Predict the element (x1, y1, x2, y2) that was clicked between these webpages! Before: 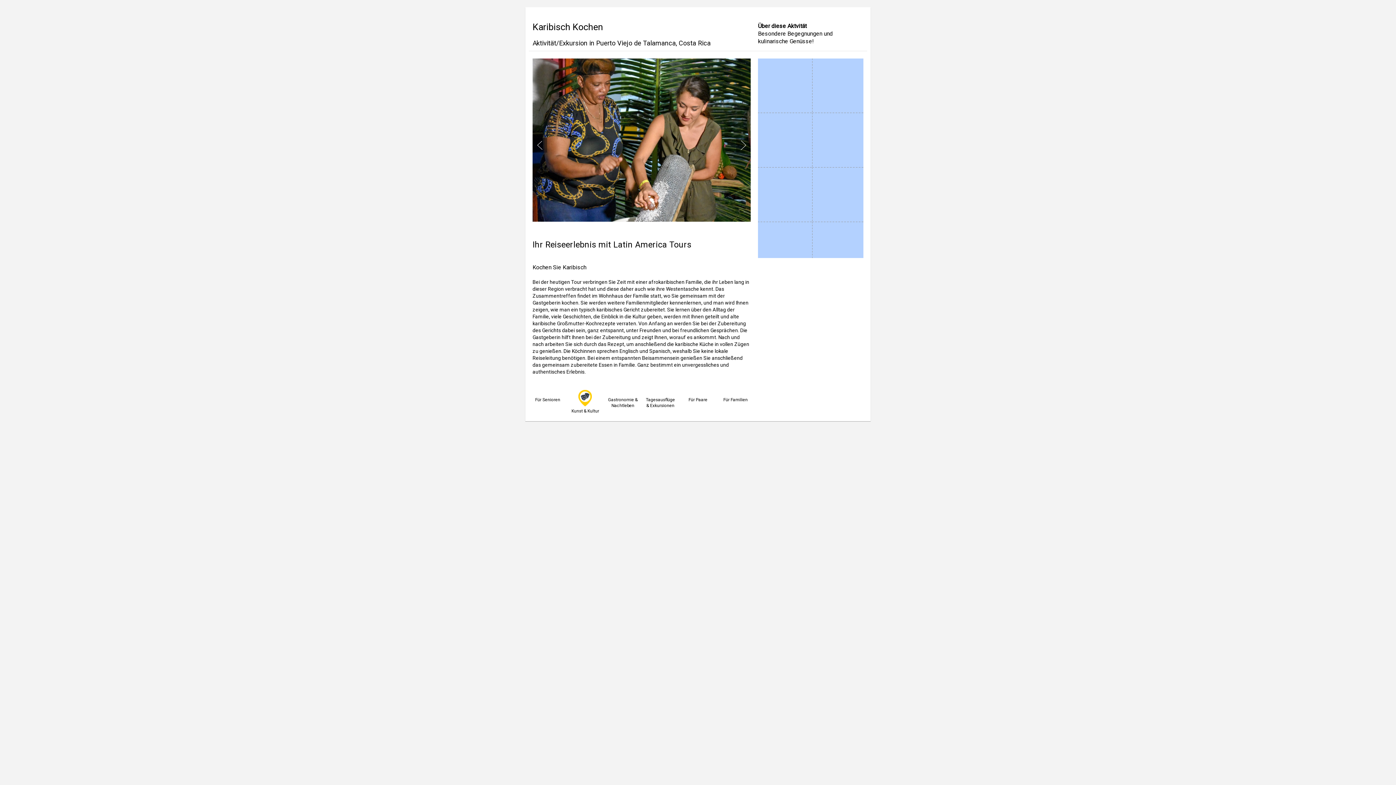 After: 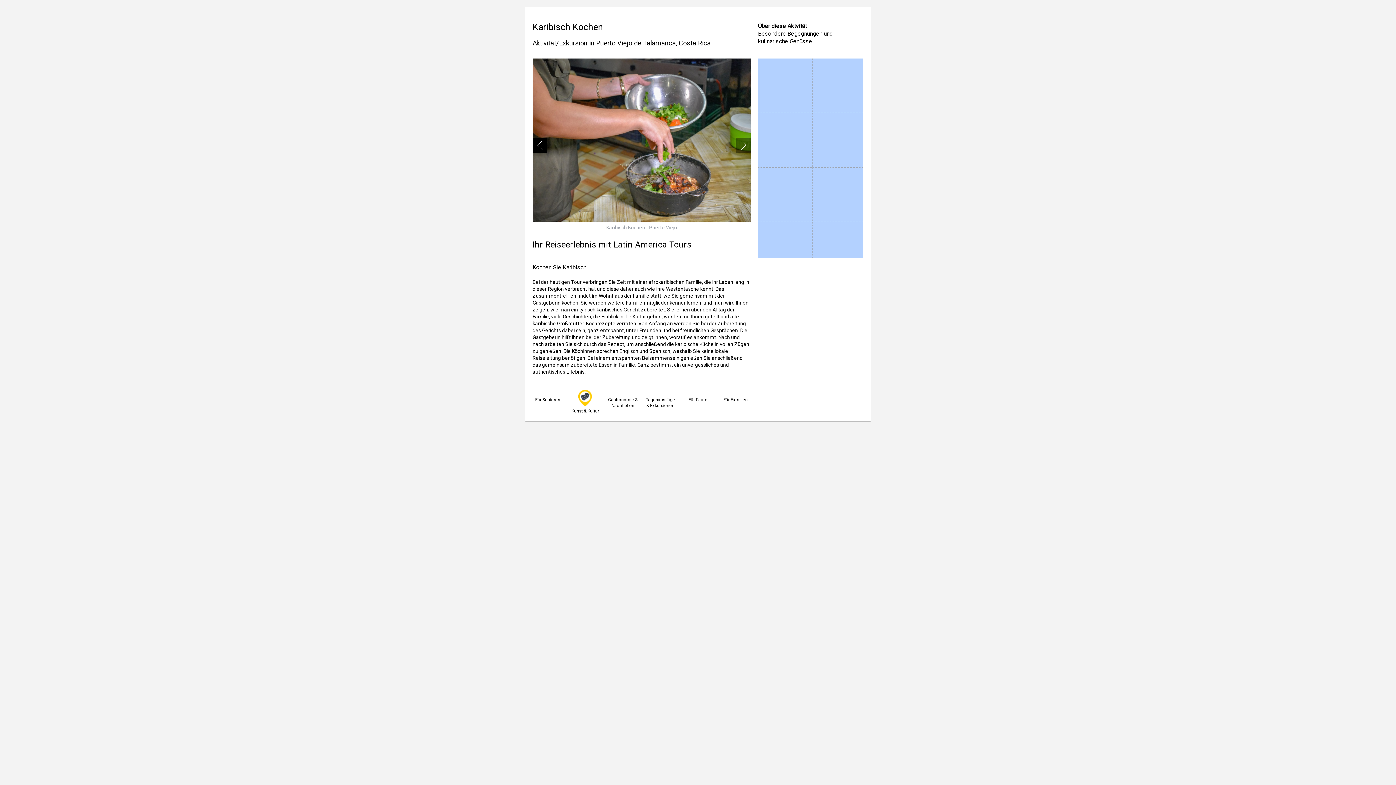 Action: bbox: (532, 138, 547, 152)